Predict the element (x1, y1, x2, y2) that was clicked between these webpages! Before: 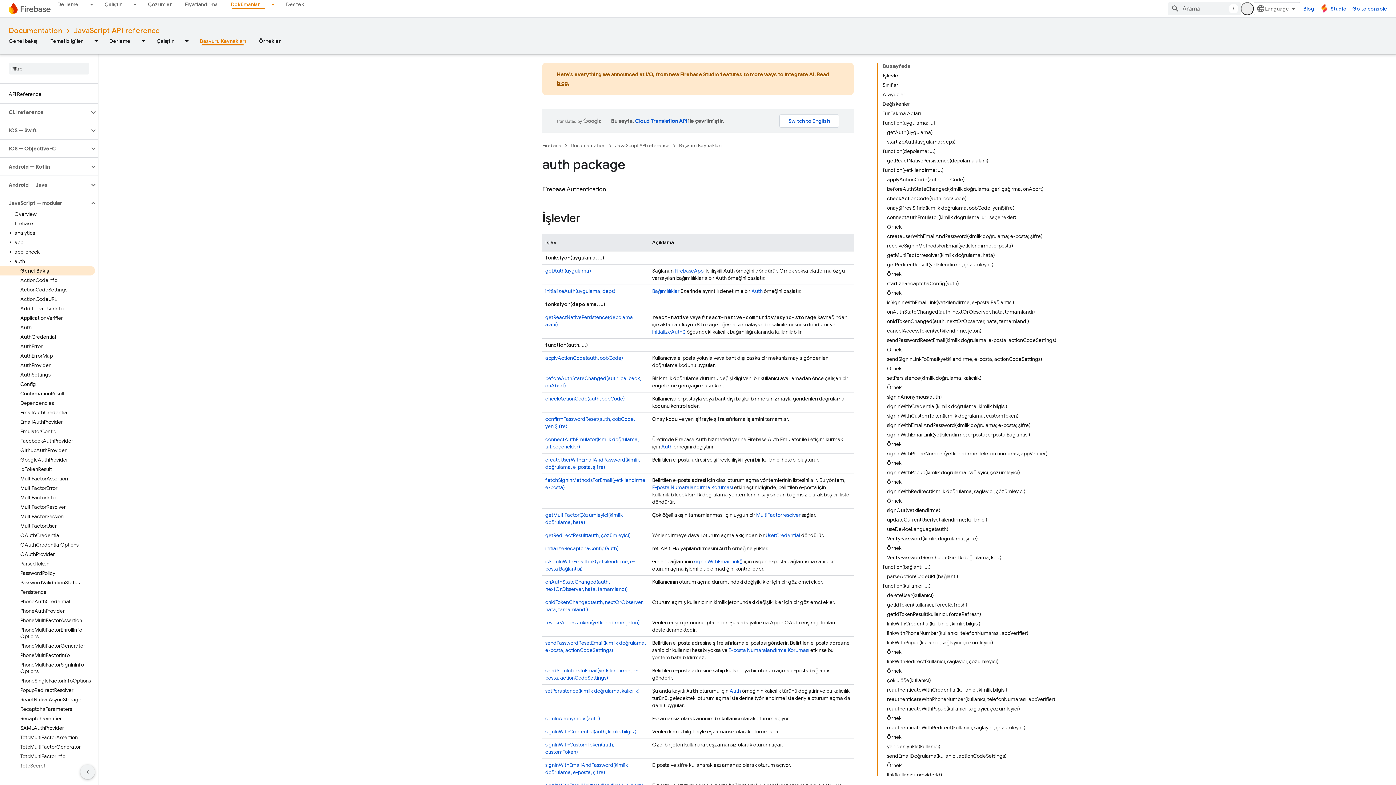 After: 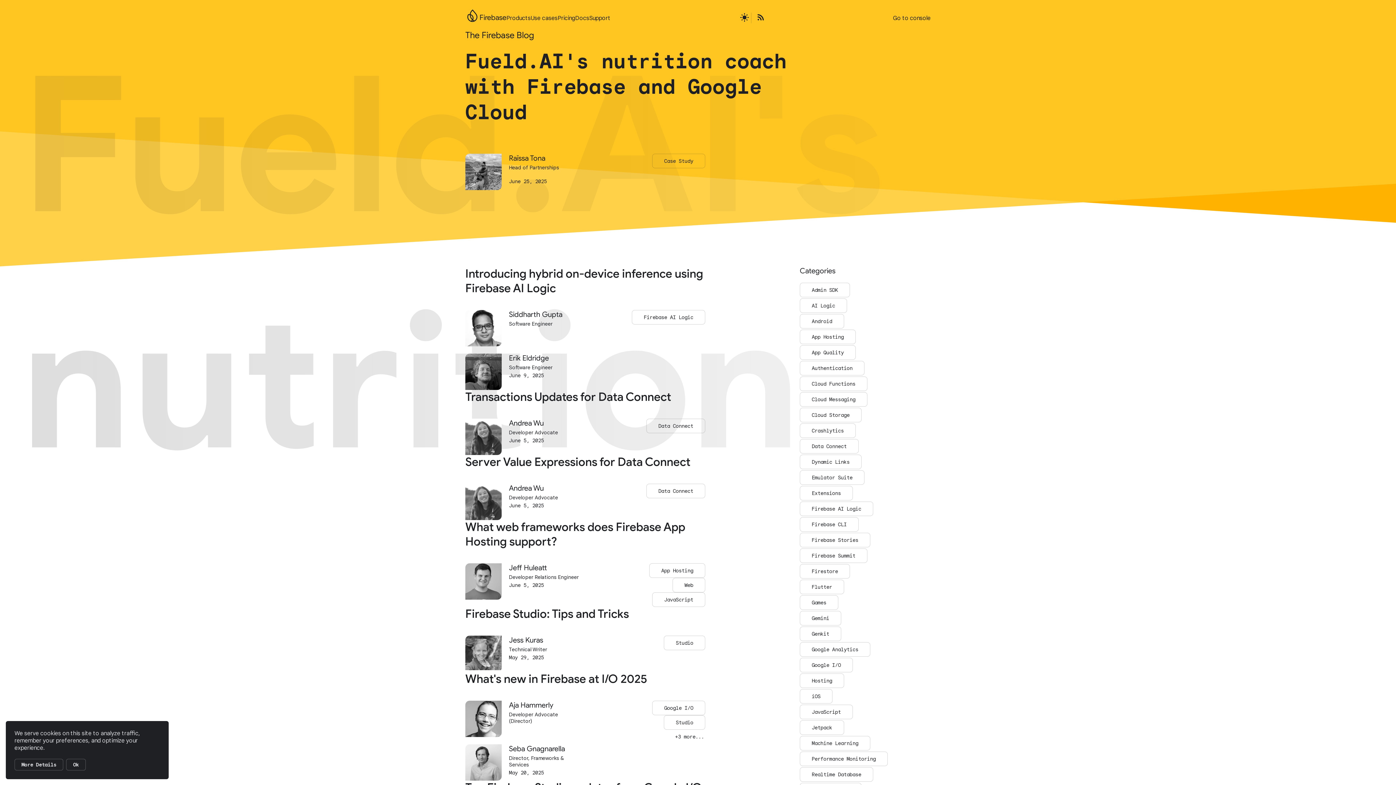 Action: bbox: (1300, 2, 1317, 15) label: Blog